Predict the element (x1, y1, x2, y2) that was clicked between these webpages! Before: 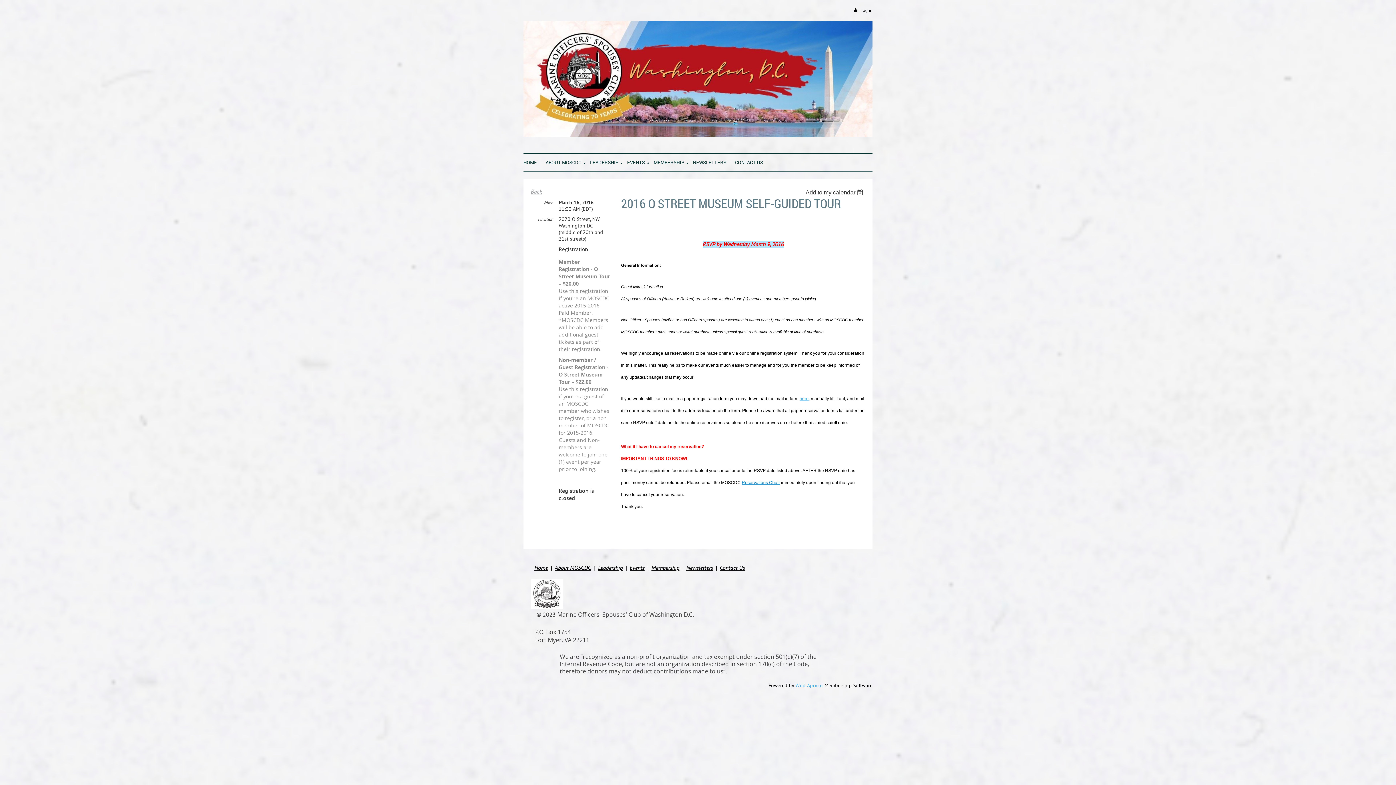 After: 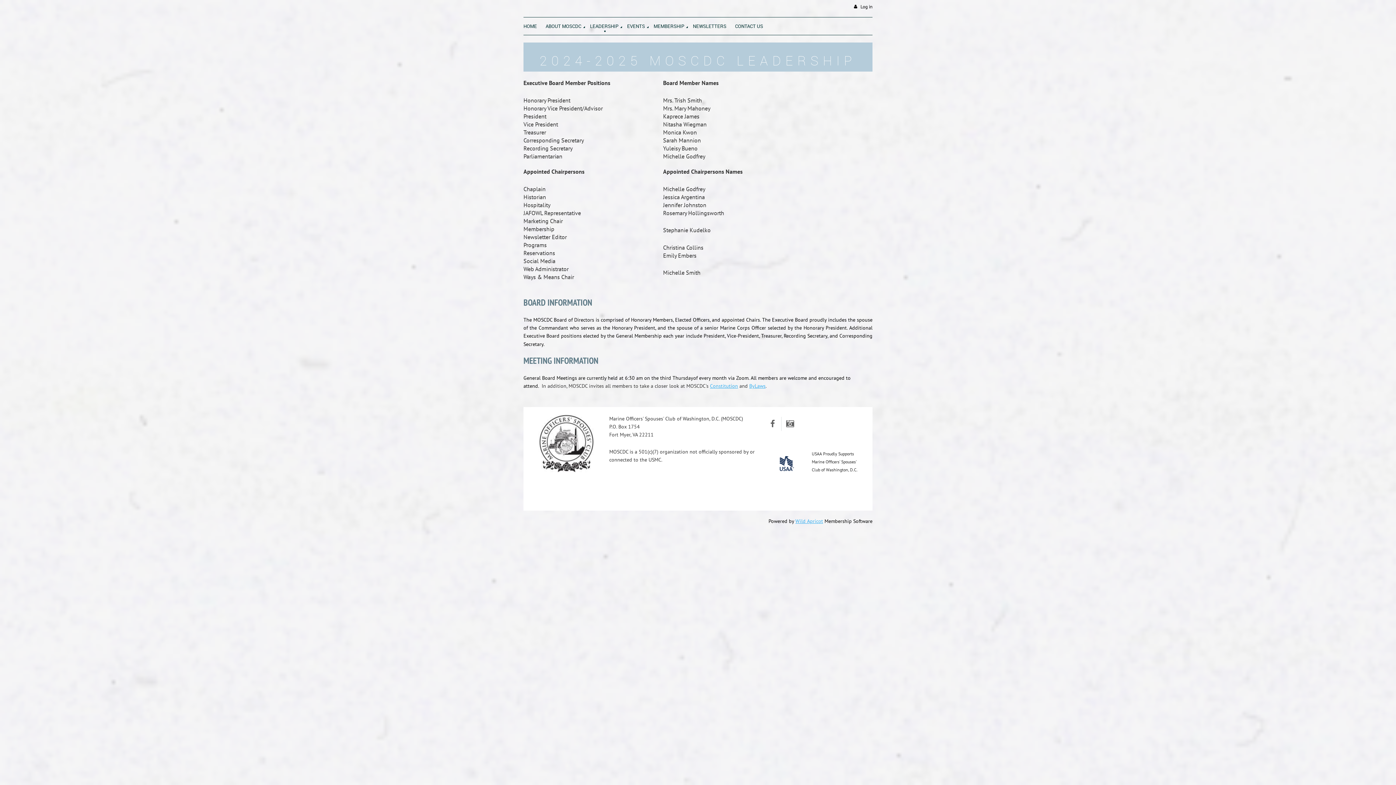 Action: label: Leadership bbox: (598, 563, 622, 572)